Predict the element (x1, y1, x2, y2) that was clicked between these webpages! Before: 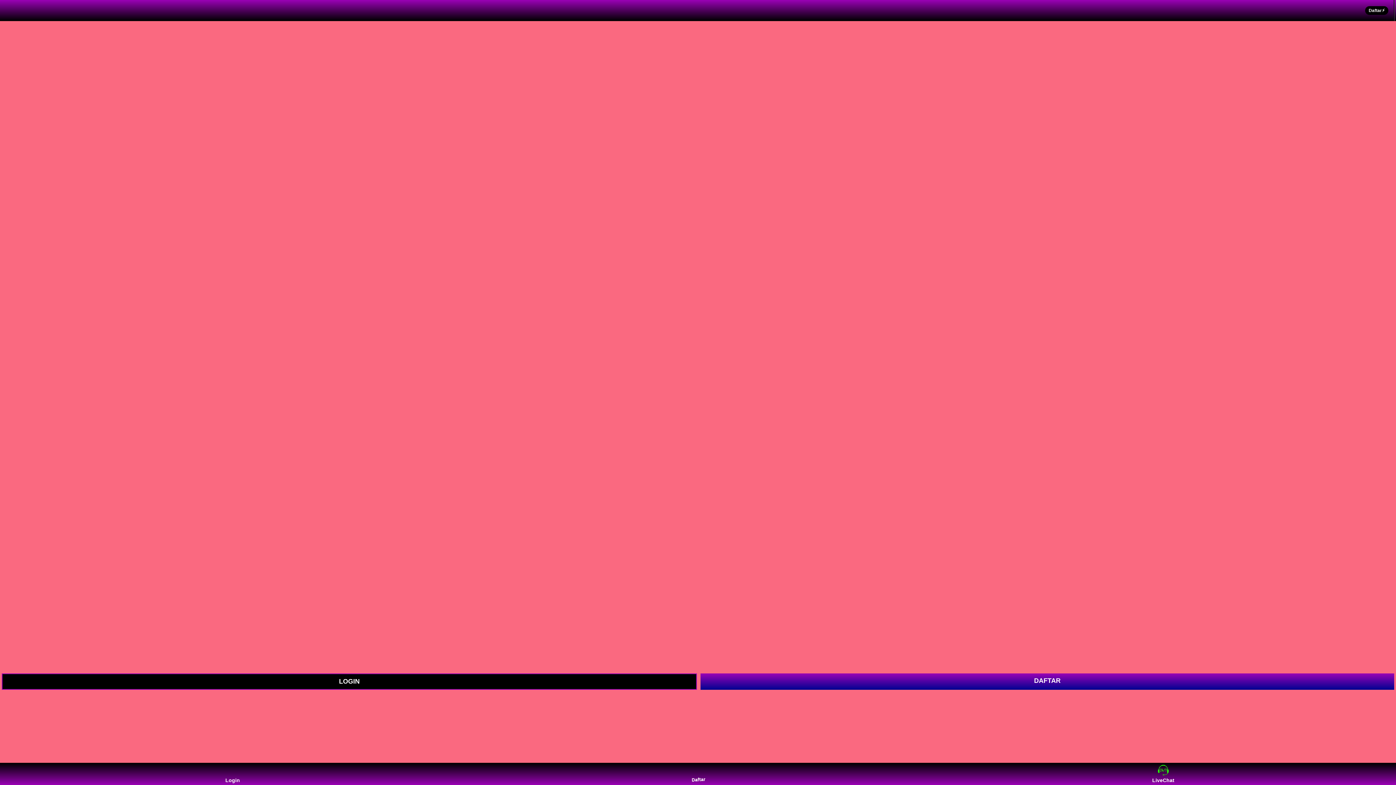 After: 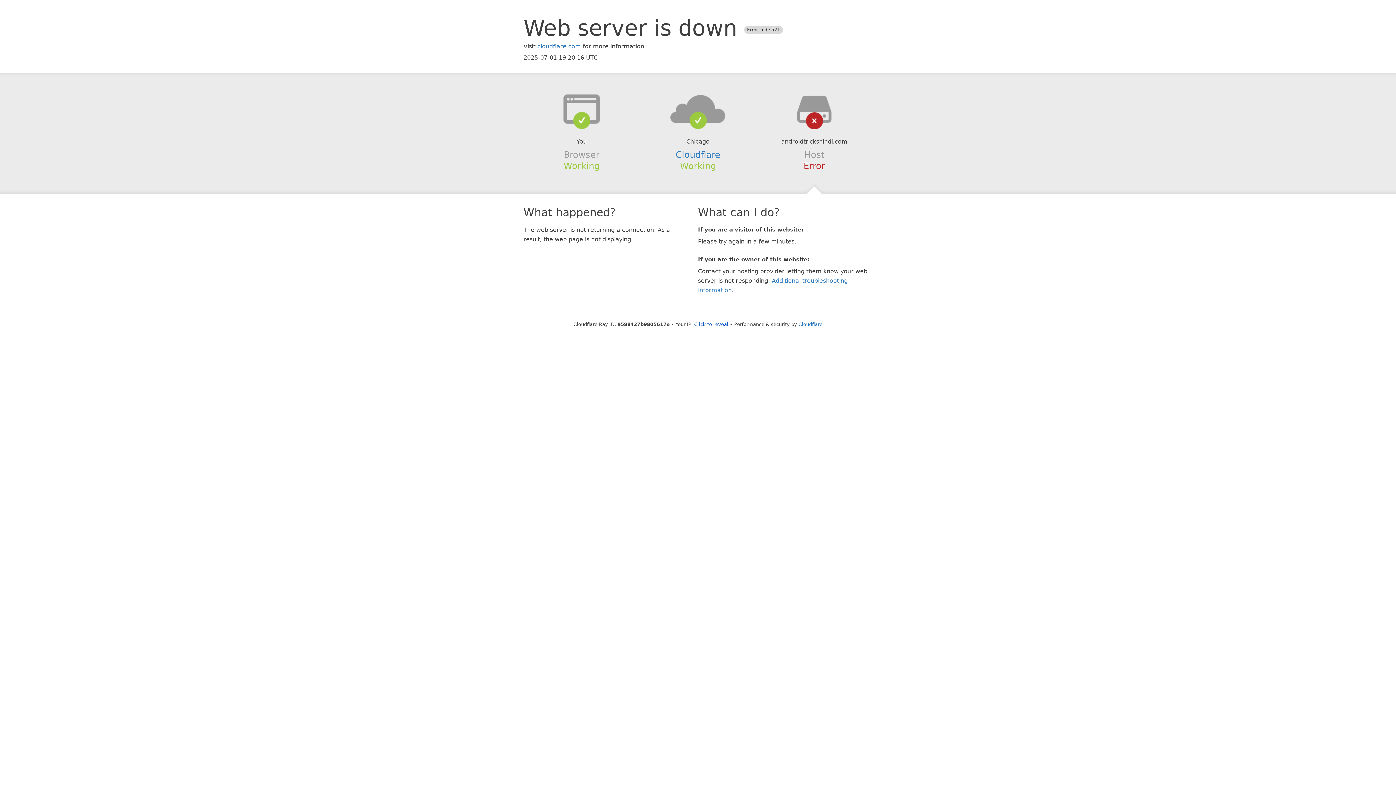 Action: bbox: (682, 763, 713, 785) label: Daftar